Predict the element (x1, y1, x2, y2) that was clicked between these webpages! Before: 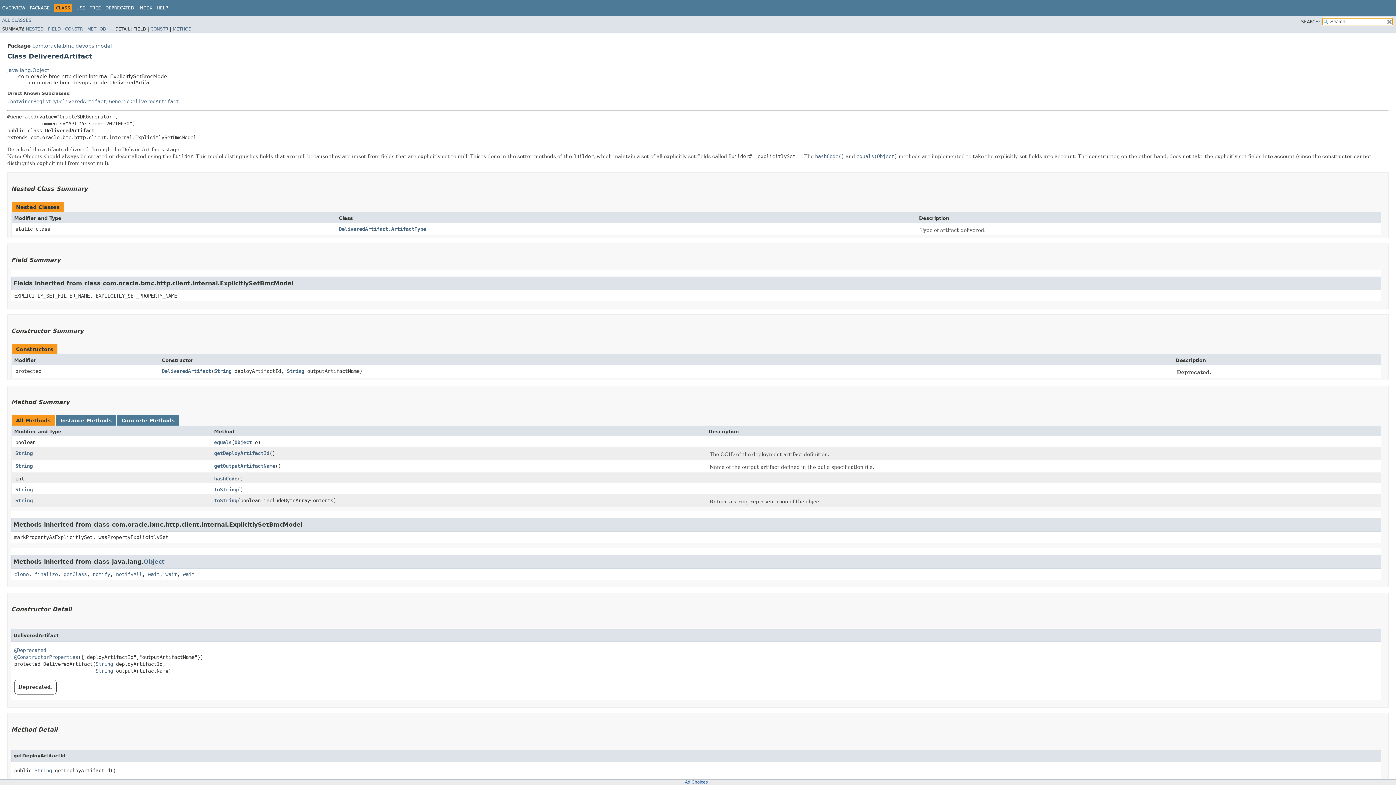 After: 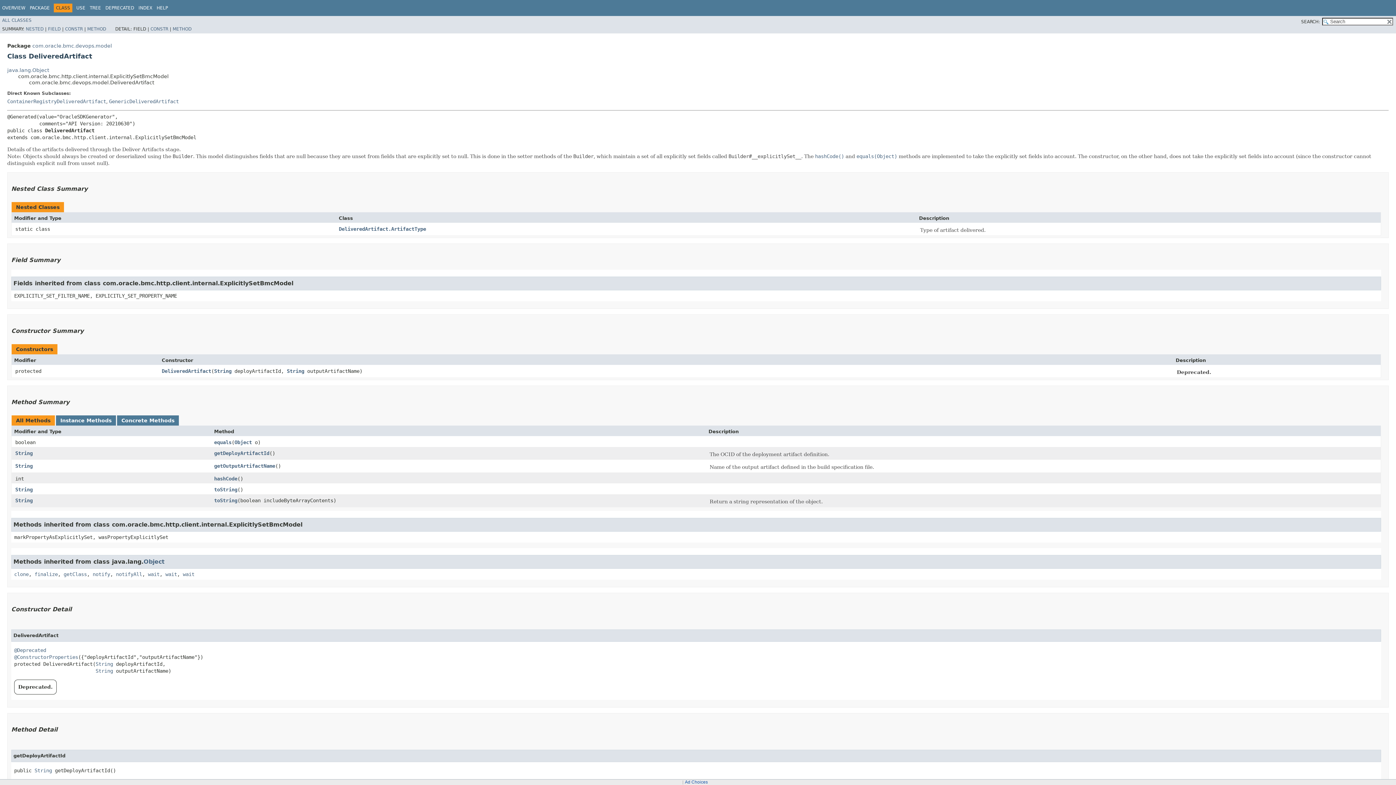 Action: label:   bbox: (179, 3, 180, 8)